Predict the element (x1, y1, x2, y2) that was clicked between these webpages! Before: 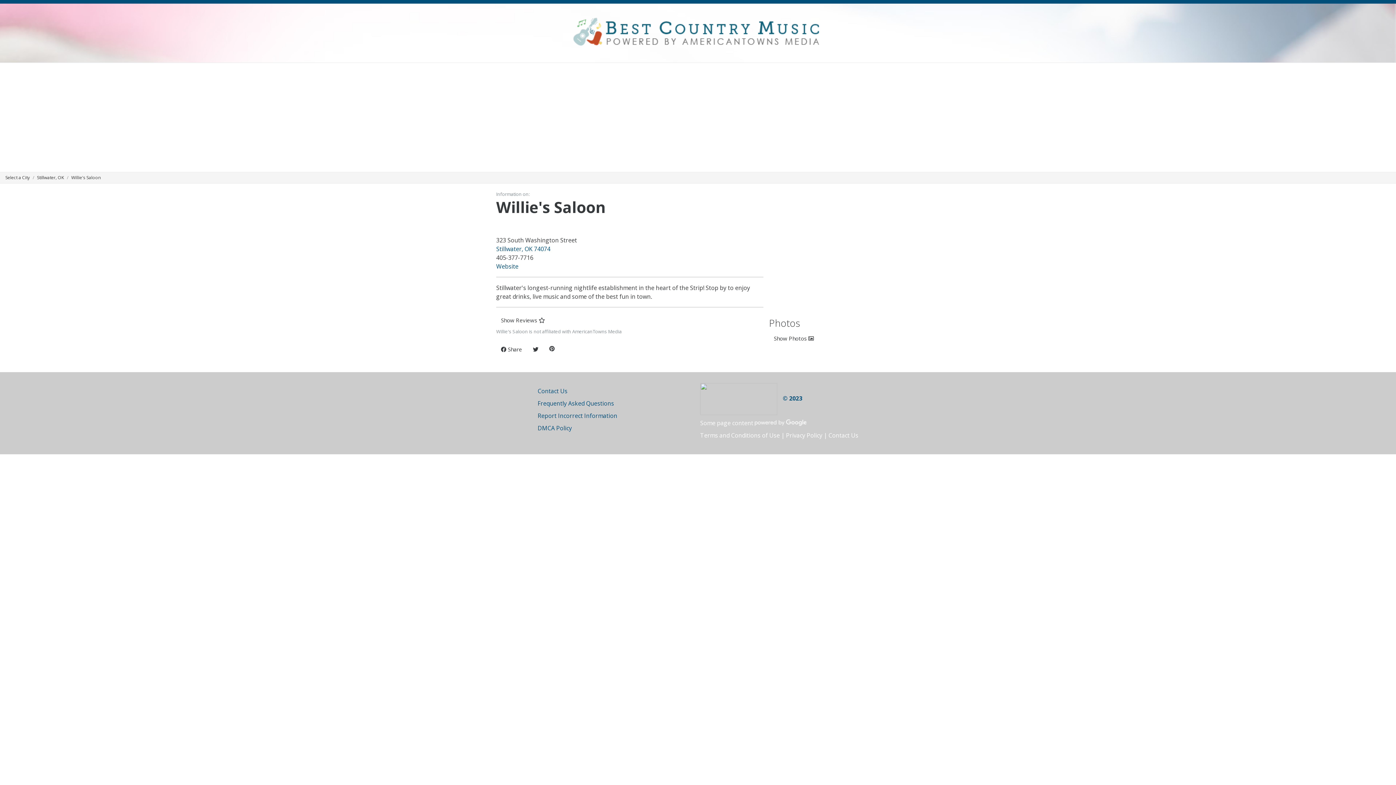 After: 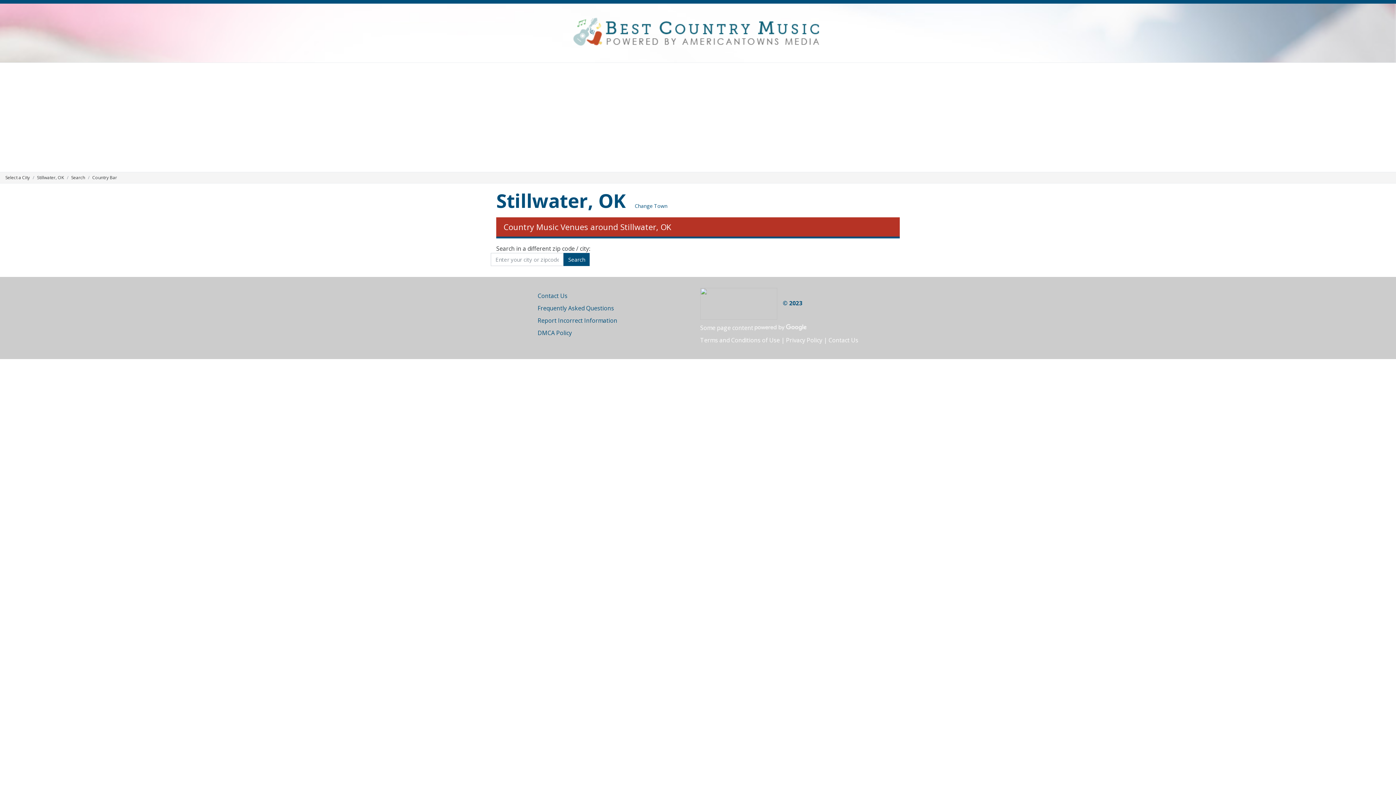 Action: bbox: (496, 244, 550, 252) label: Stillwater, OK 74074